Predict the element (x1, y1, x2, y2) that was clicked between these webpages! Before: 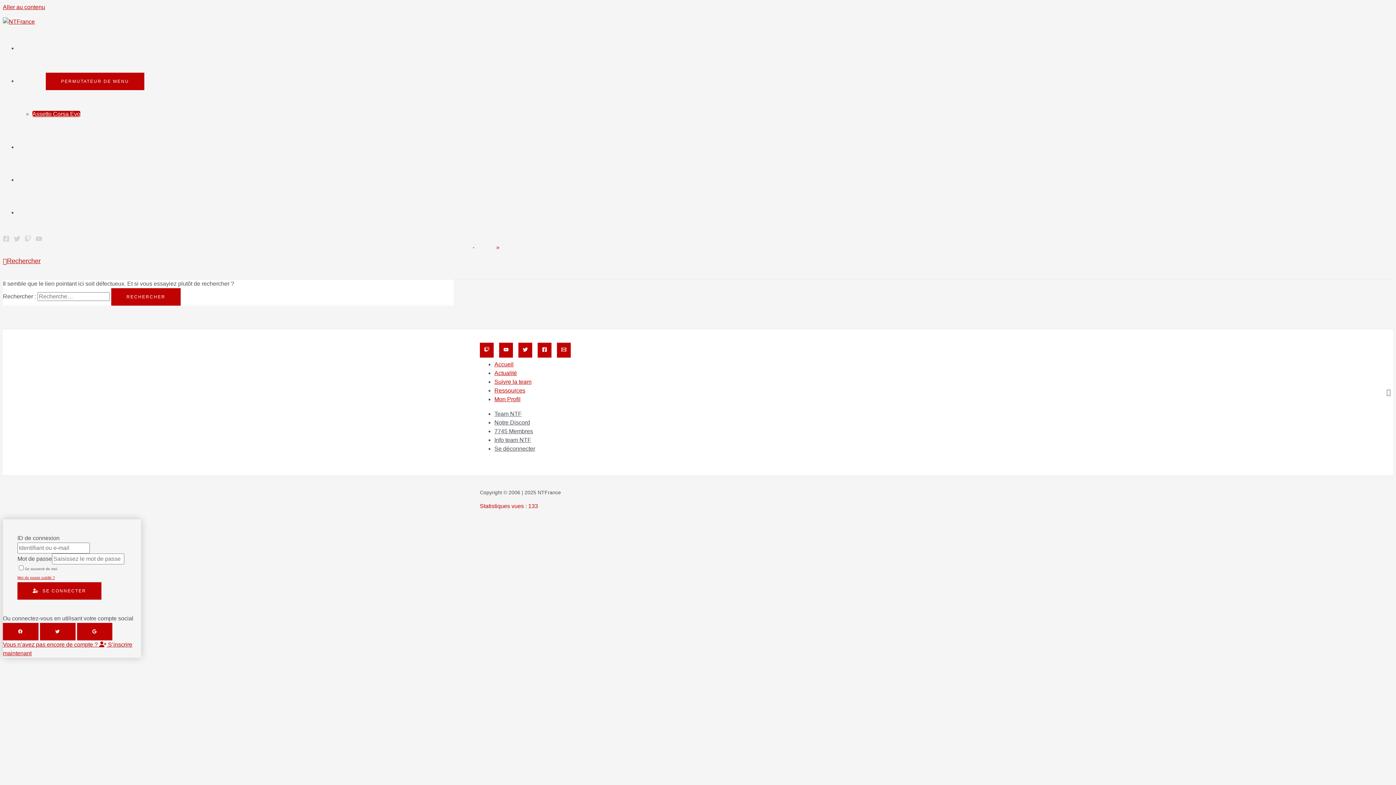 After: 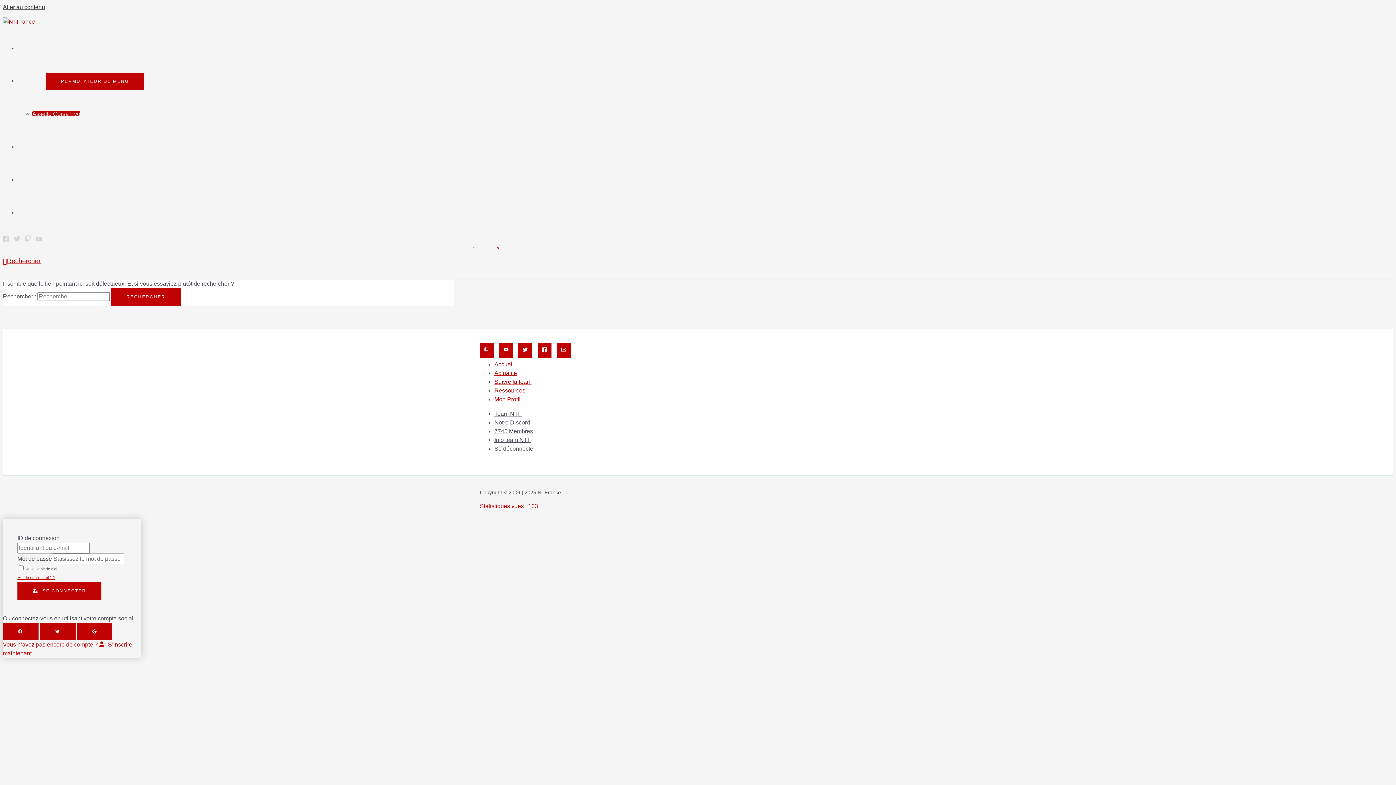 Action: label: Aller au contenu bbox: (2, 4, 45, 10)